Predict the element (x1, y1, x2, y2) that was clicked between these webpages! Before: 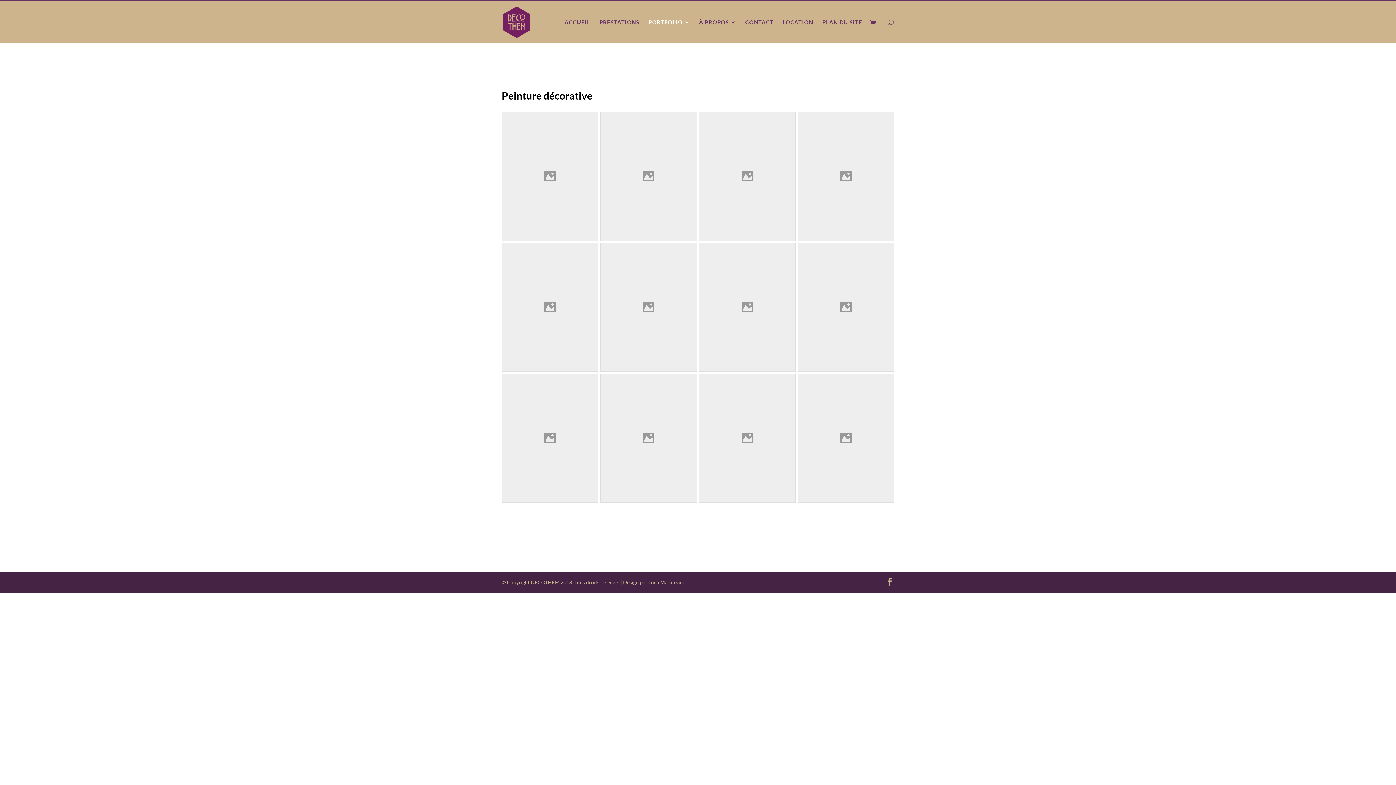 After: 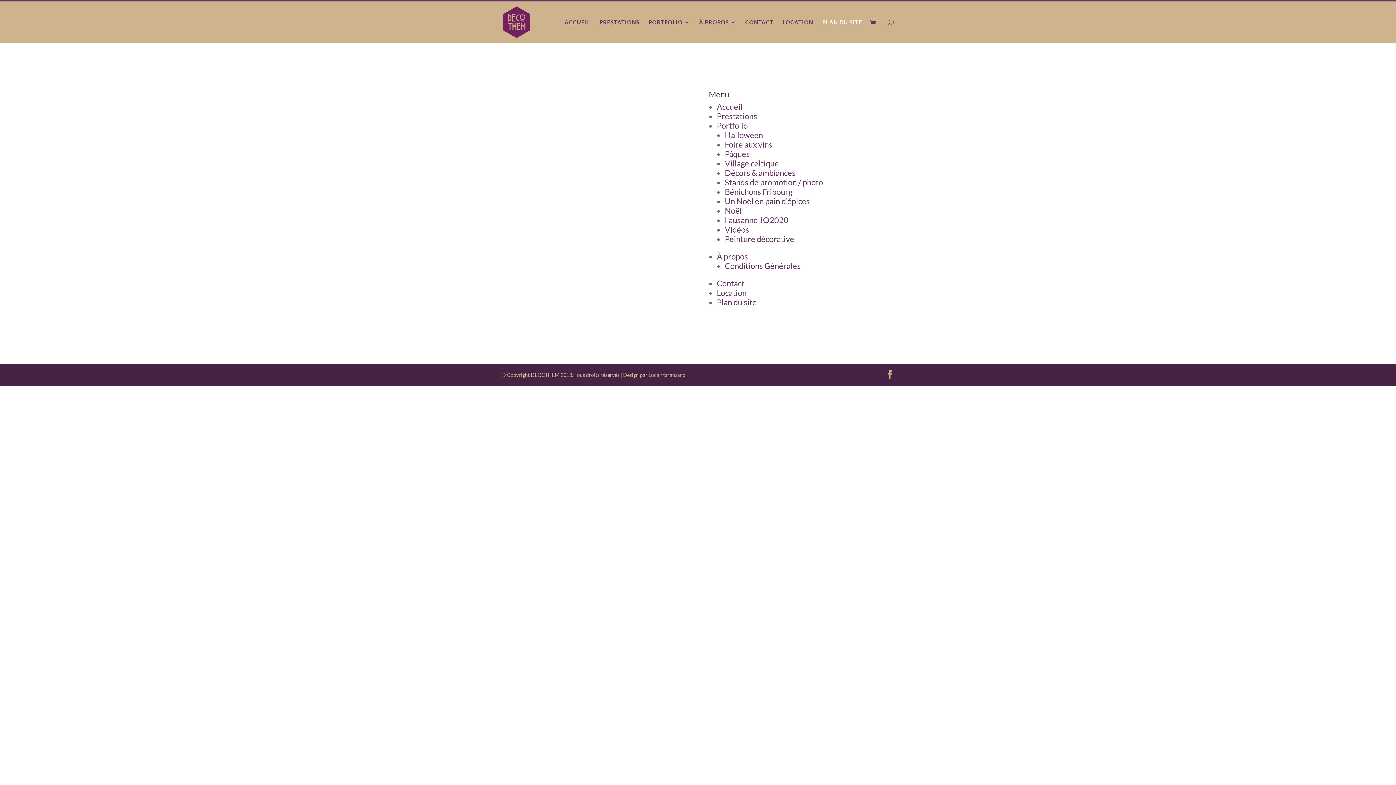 Action: bbox: (822, 19, 862, 42) label: PLAN DU SITE